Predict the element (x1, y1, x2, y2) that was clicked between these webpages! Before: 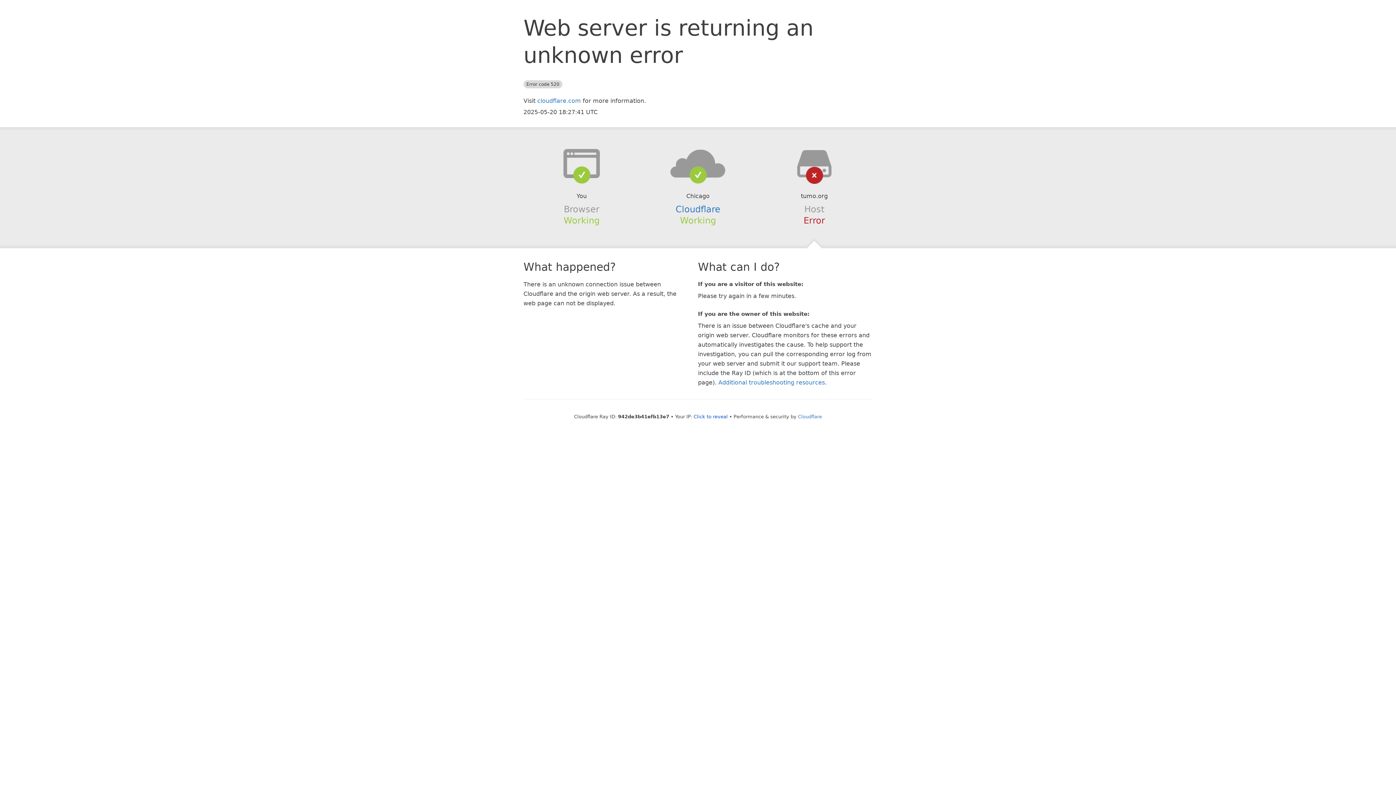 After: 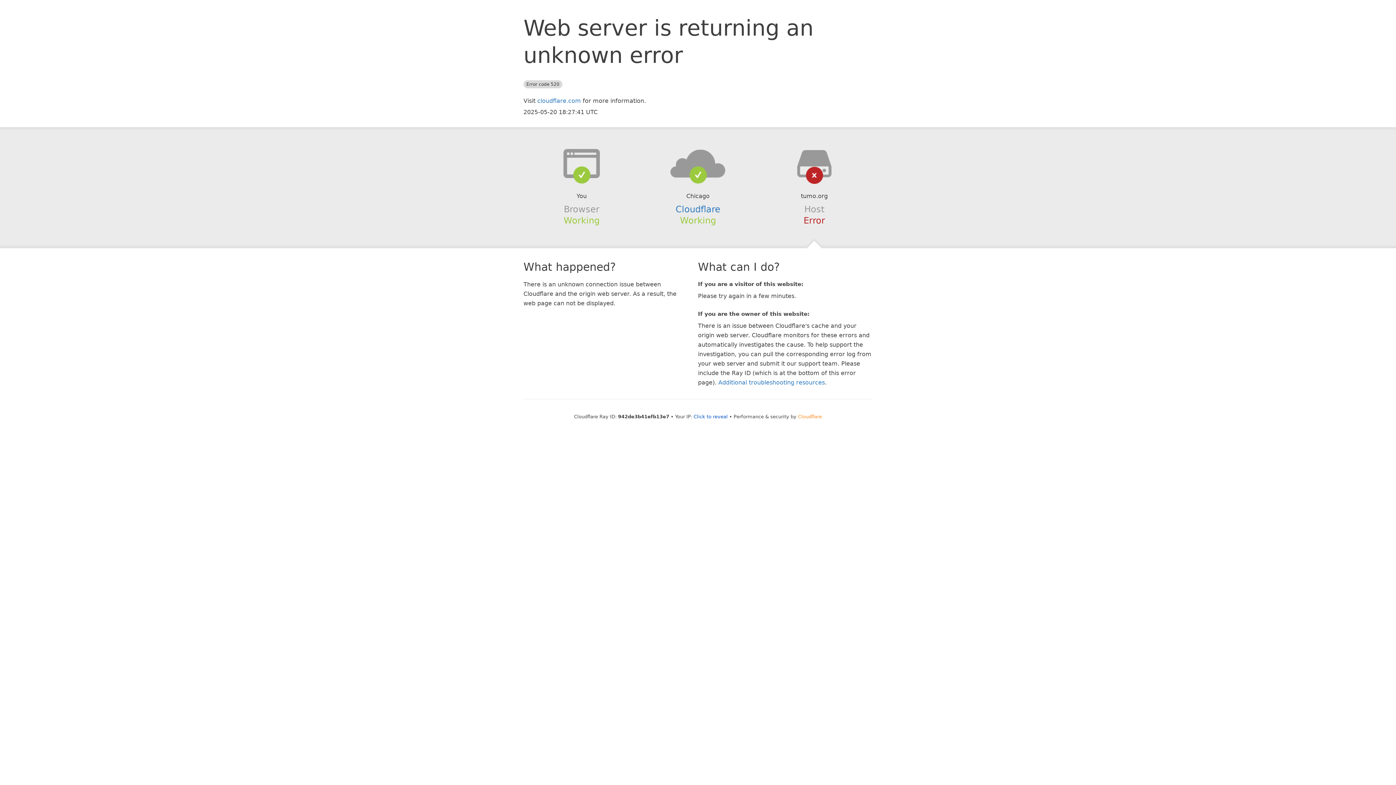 Action: bbox: (798, 414, 822, 419) label: Cloudflare